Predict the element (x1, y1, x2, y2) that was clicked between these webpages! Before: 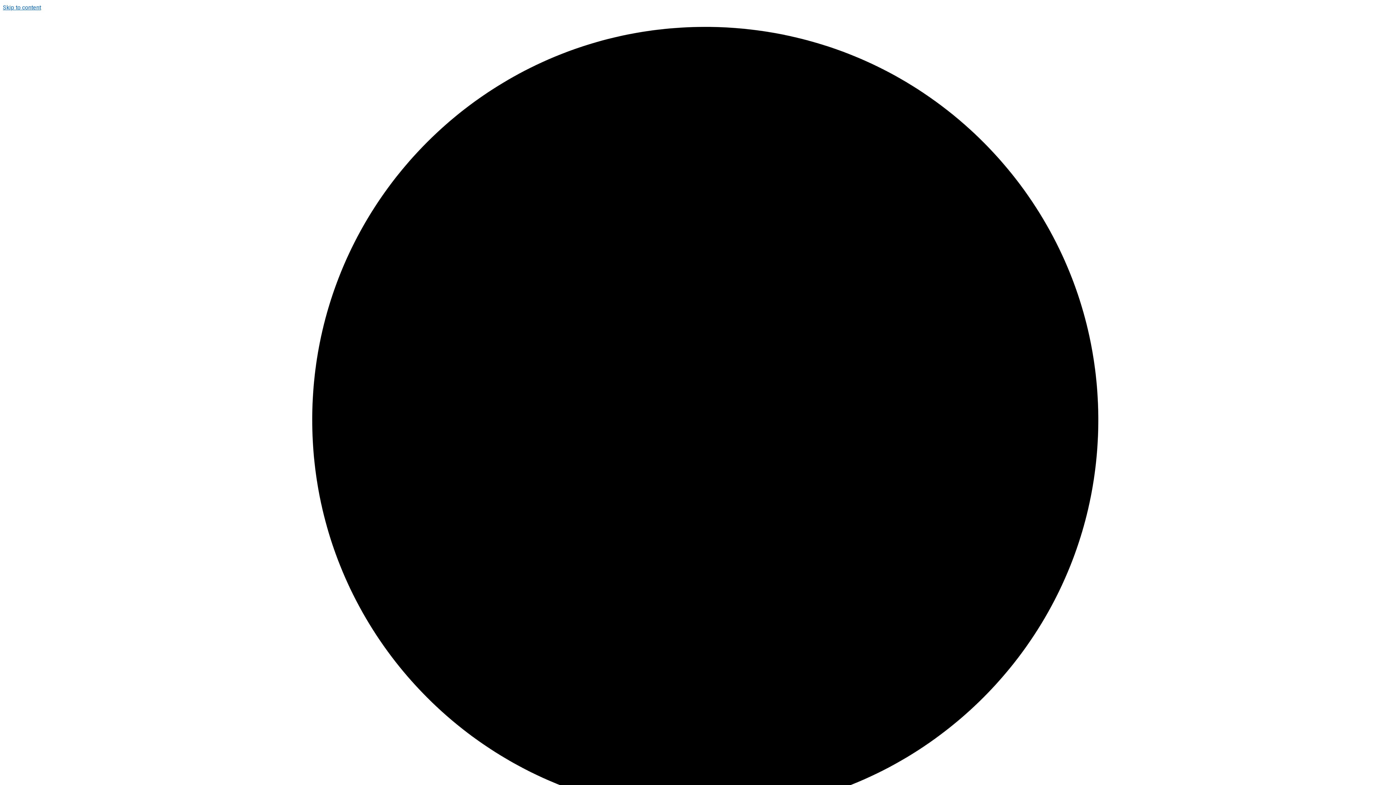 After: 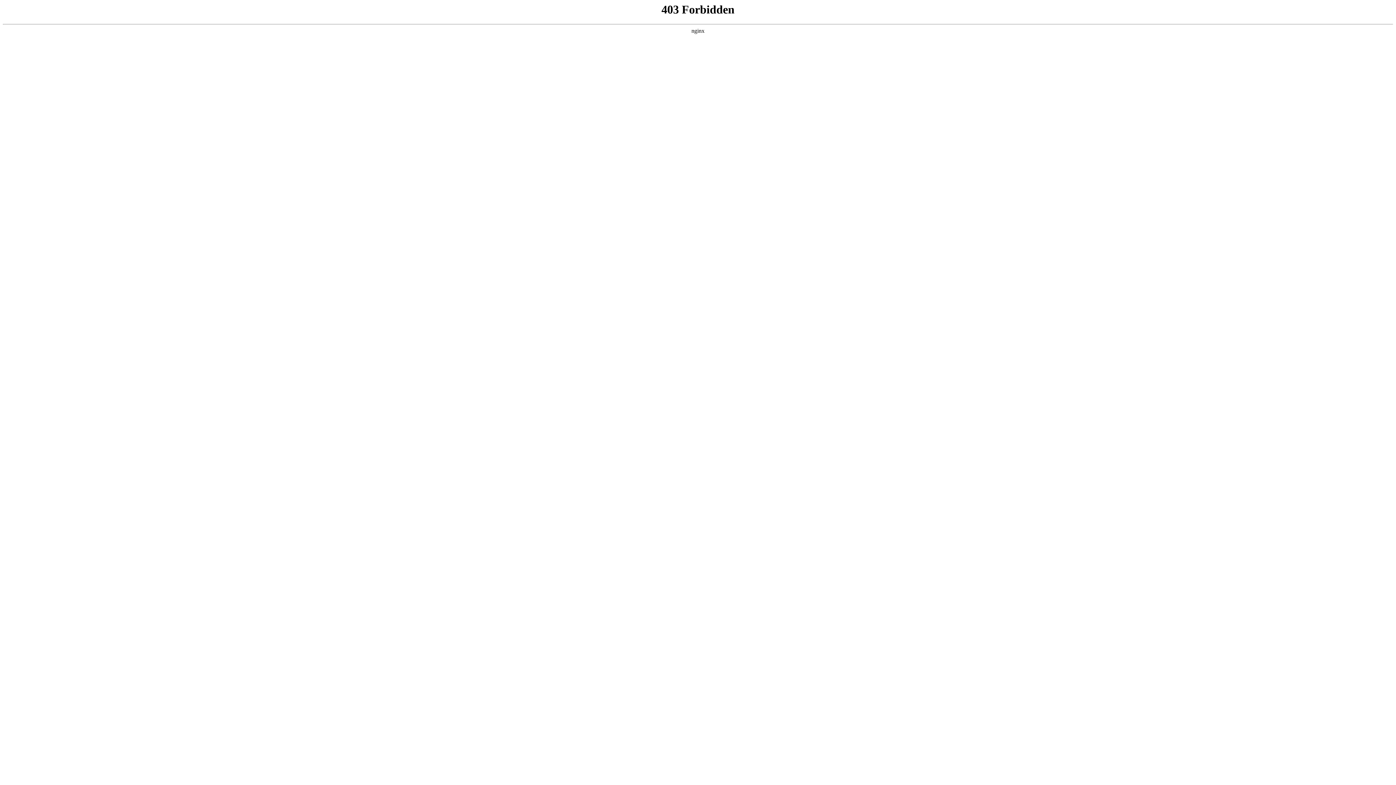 Action: label: Skip to content bbox: (2, 4, 41, 10)